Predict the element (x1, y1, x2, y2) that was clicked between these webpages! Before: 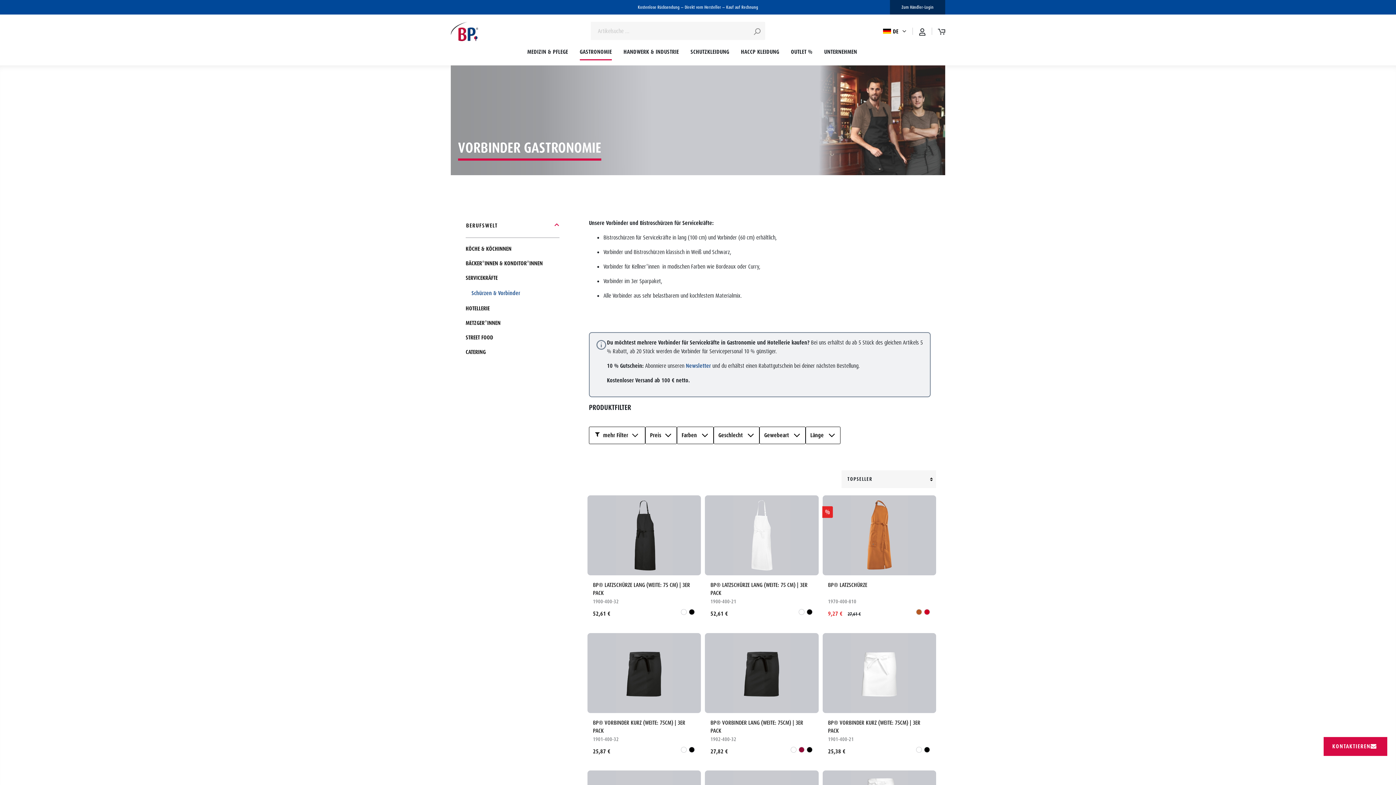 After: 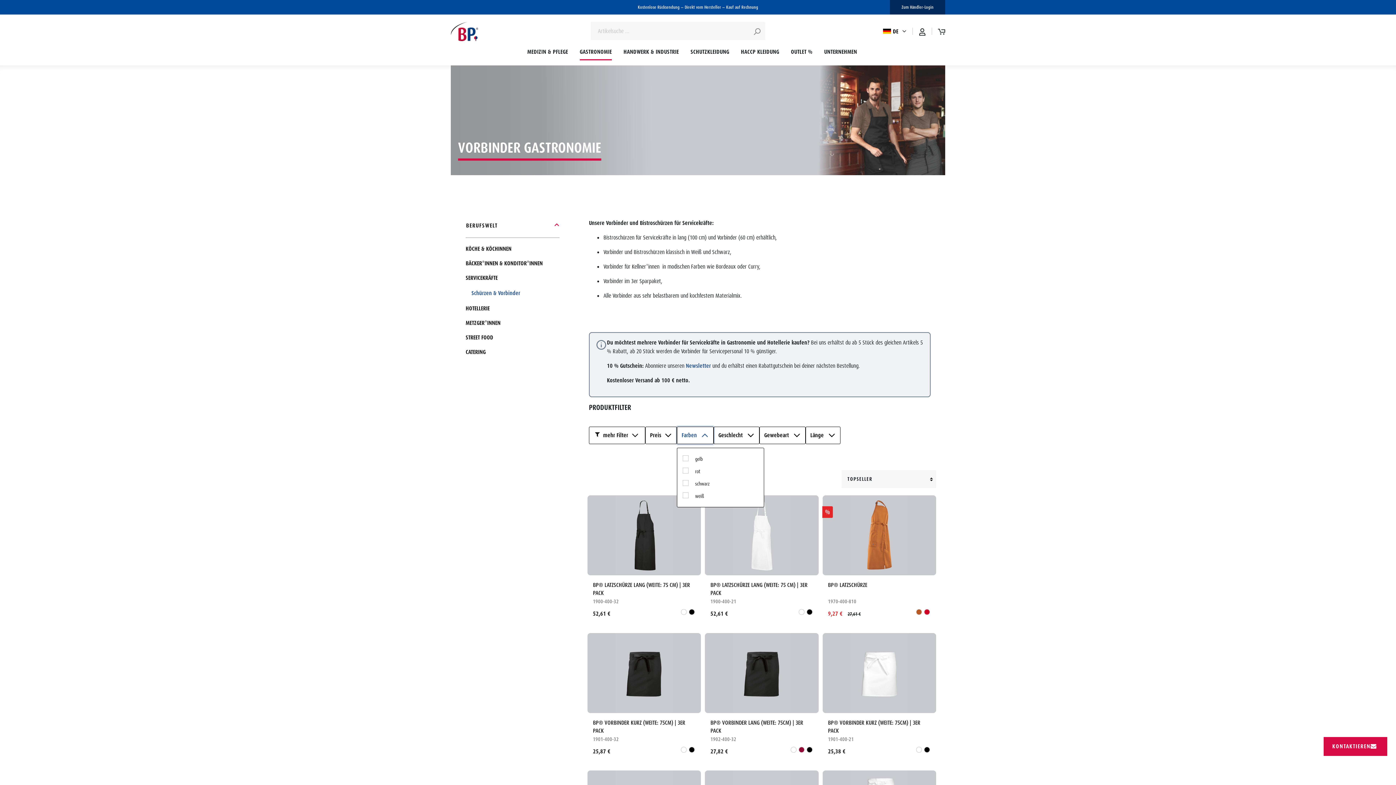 Action: label: Farben bbox: (677, 426, 713, 444)